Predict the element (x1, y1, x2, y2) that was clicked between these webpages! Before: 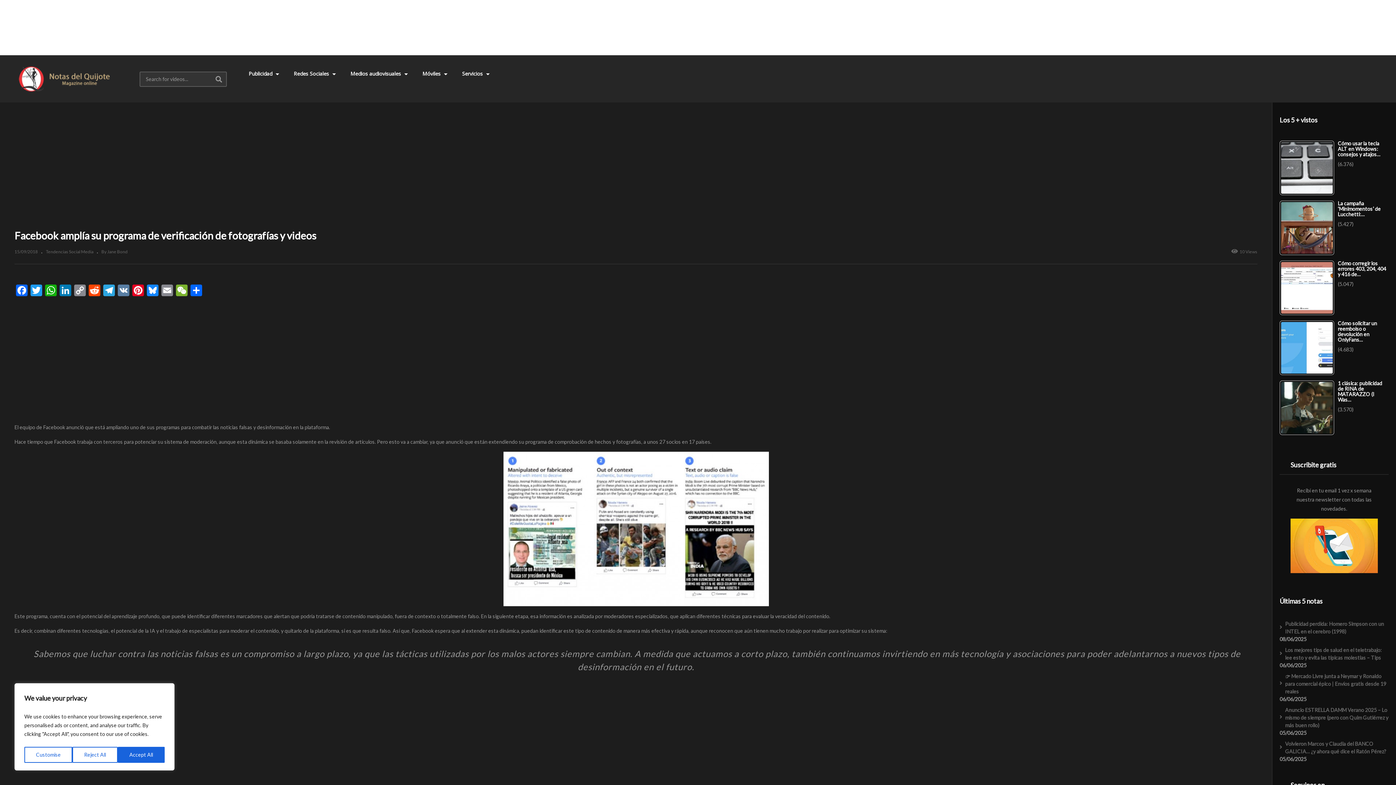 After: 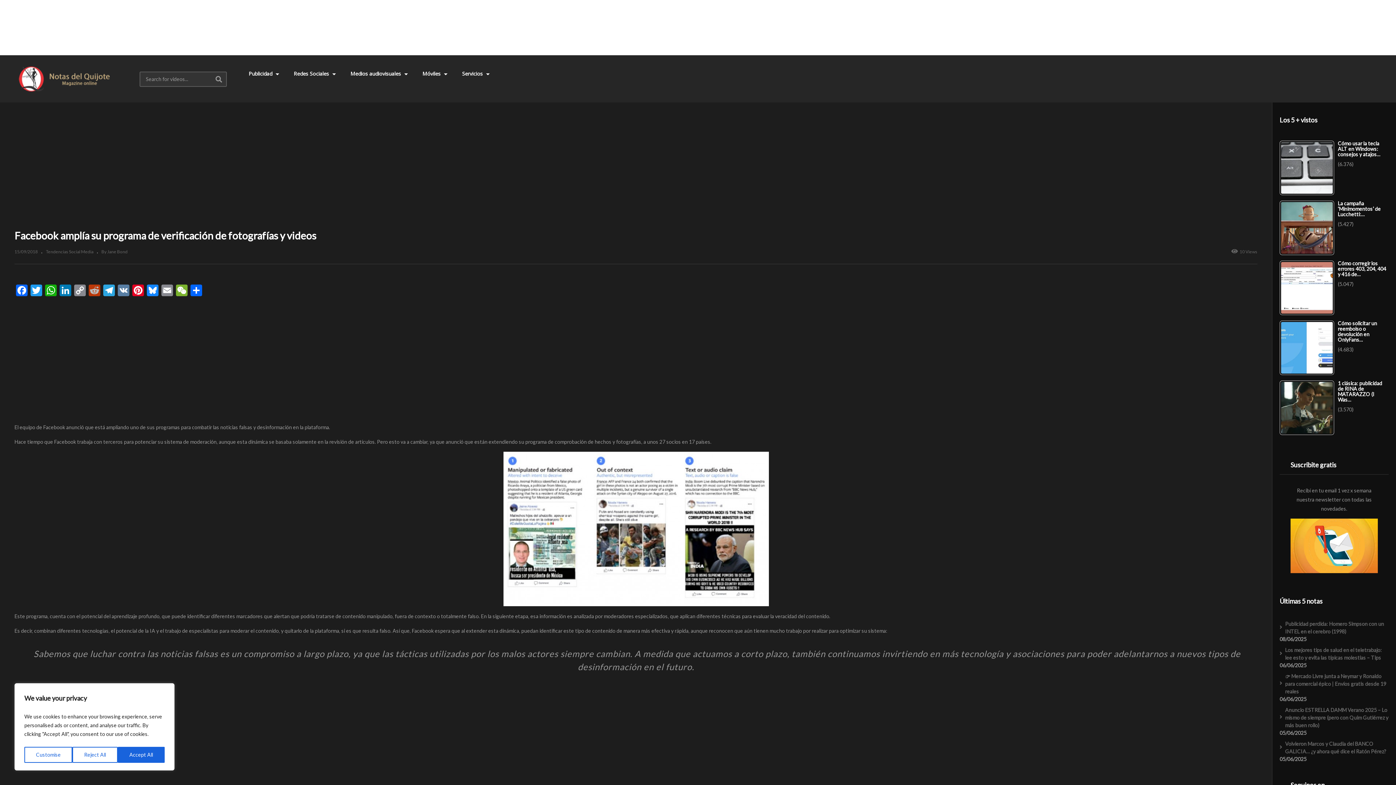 Action: label: Reddit bbox: (87, 284, 101, 297)